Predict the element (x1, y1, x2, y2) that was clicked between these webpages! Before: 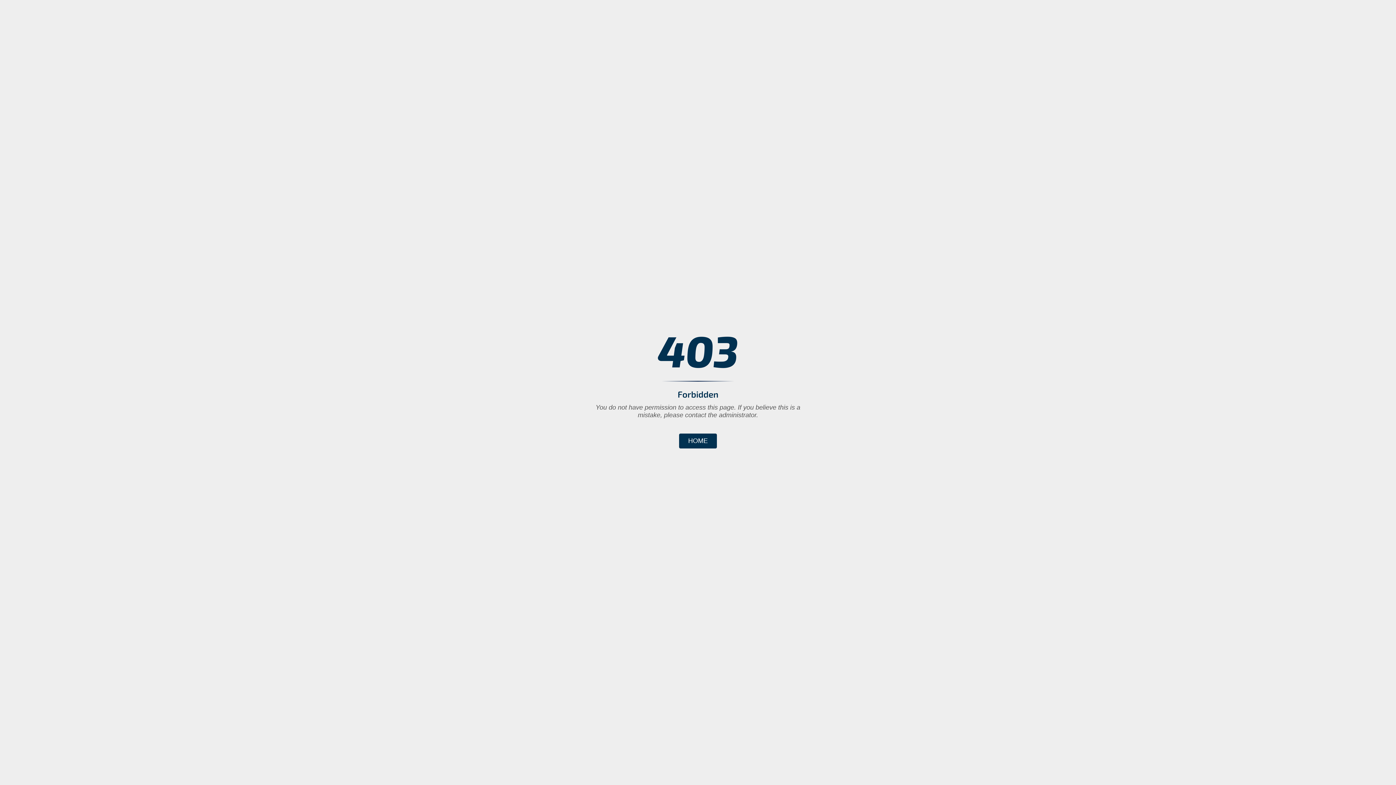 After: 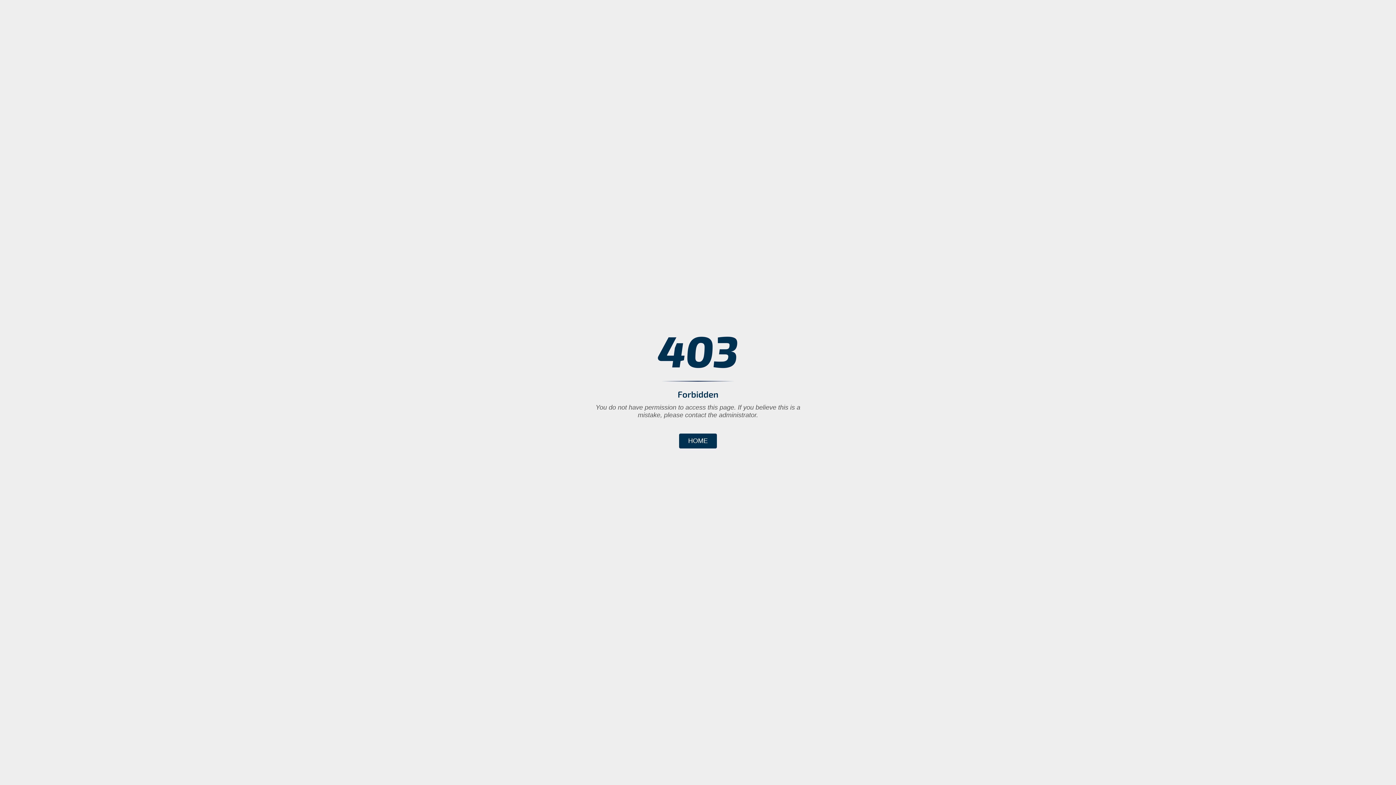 Action: label: HOME bbox: (679, 433, 717, 448)